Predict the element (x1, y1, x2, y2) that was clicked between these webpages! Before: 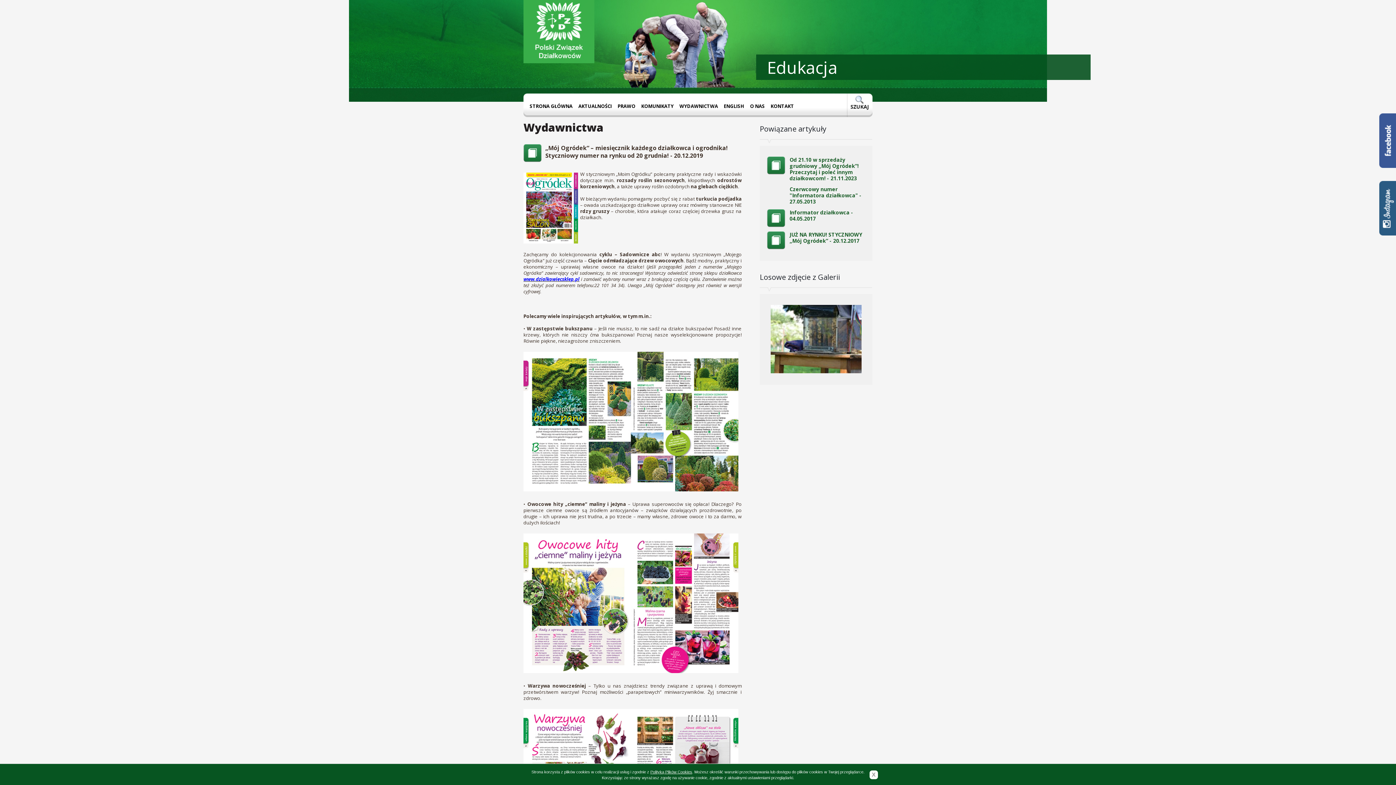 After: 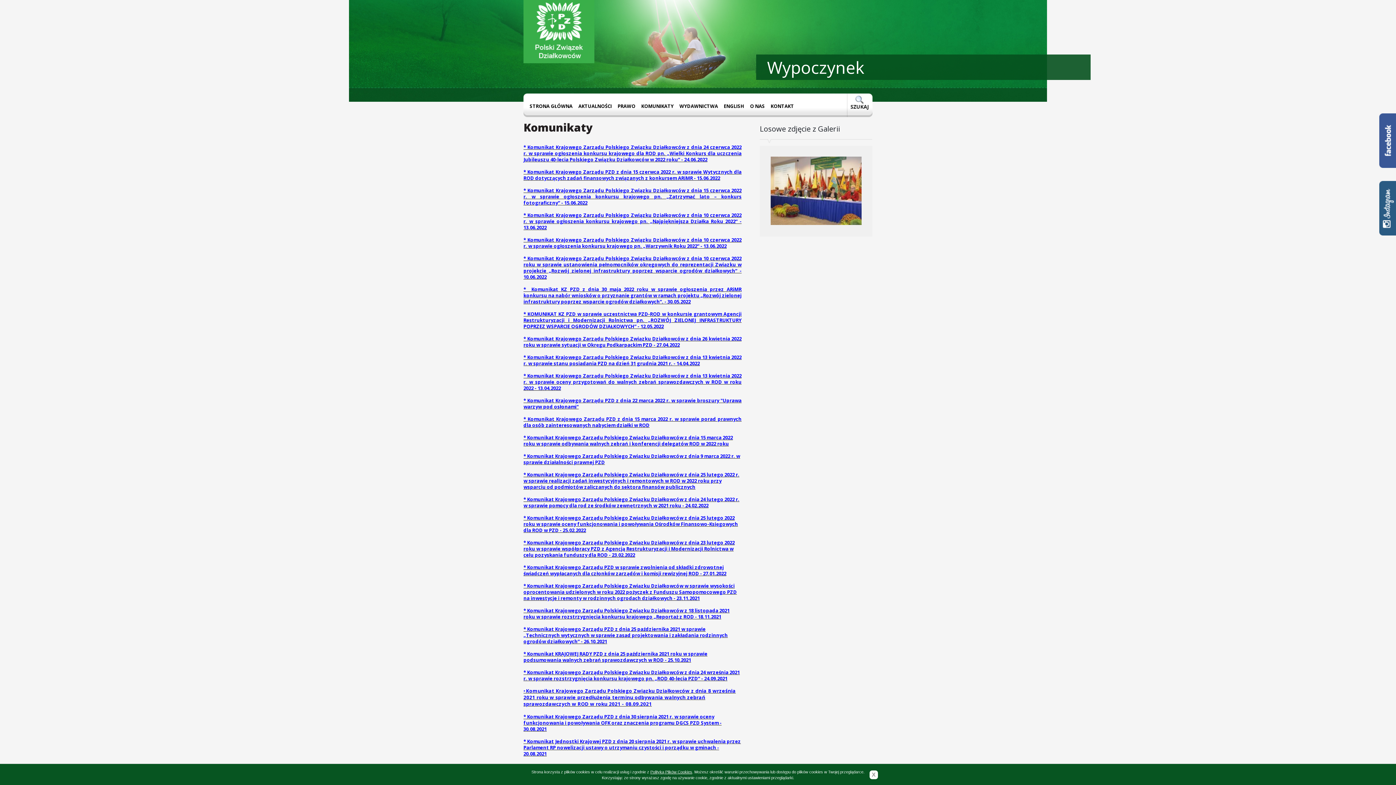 Action: label: KOMUNIKATY bbox: (639, 93, 677, 116)